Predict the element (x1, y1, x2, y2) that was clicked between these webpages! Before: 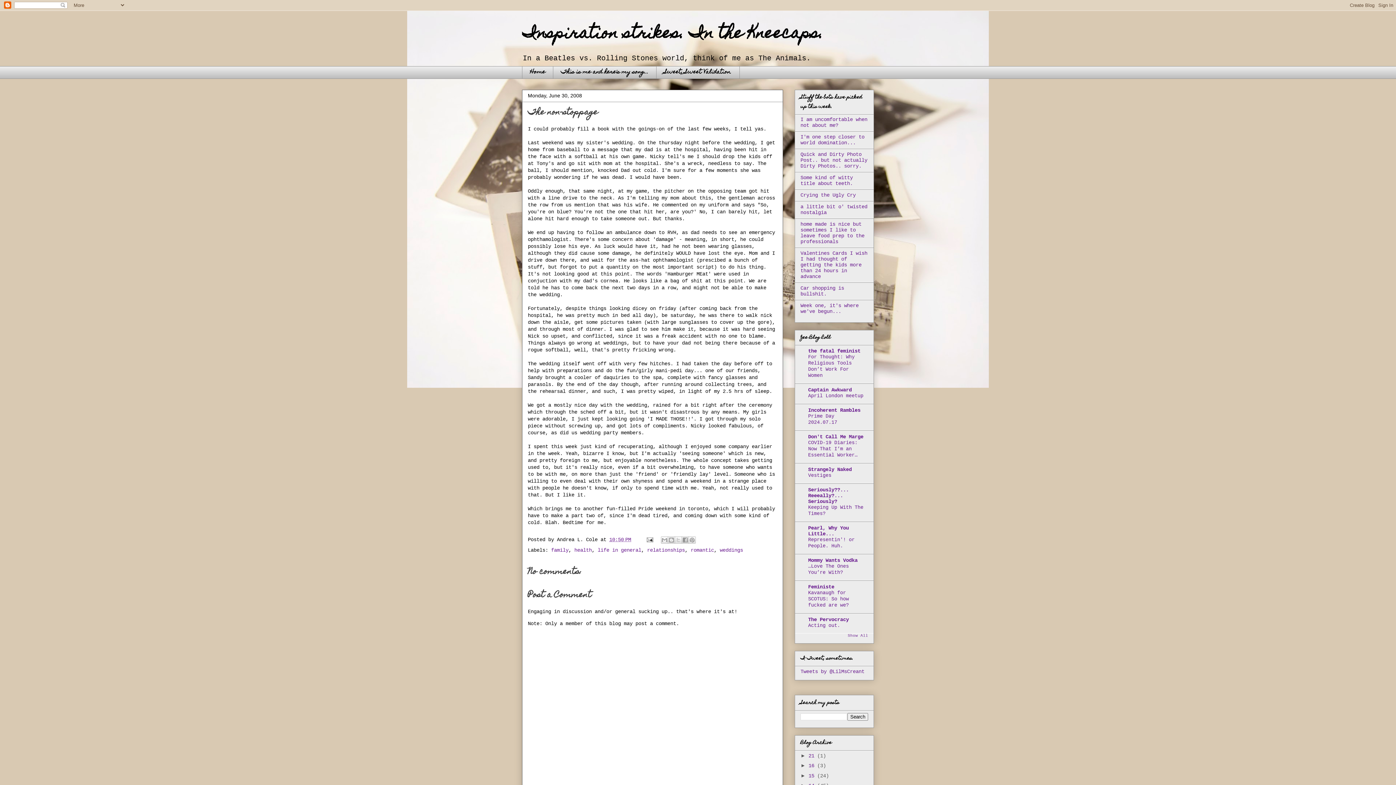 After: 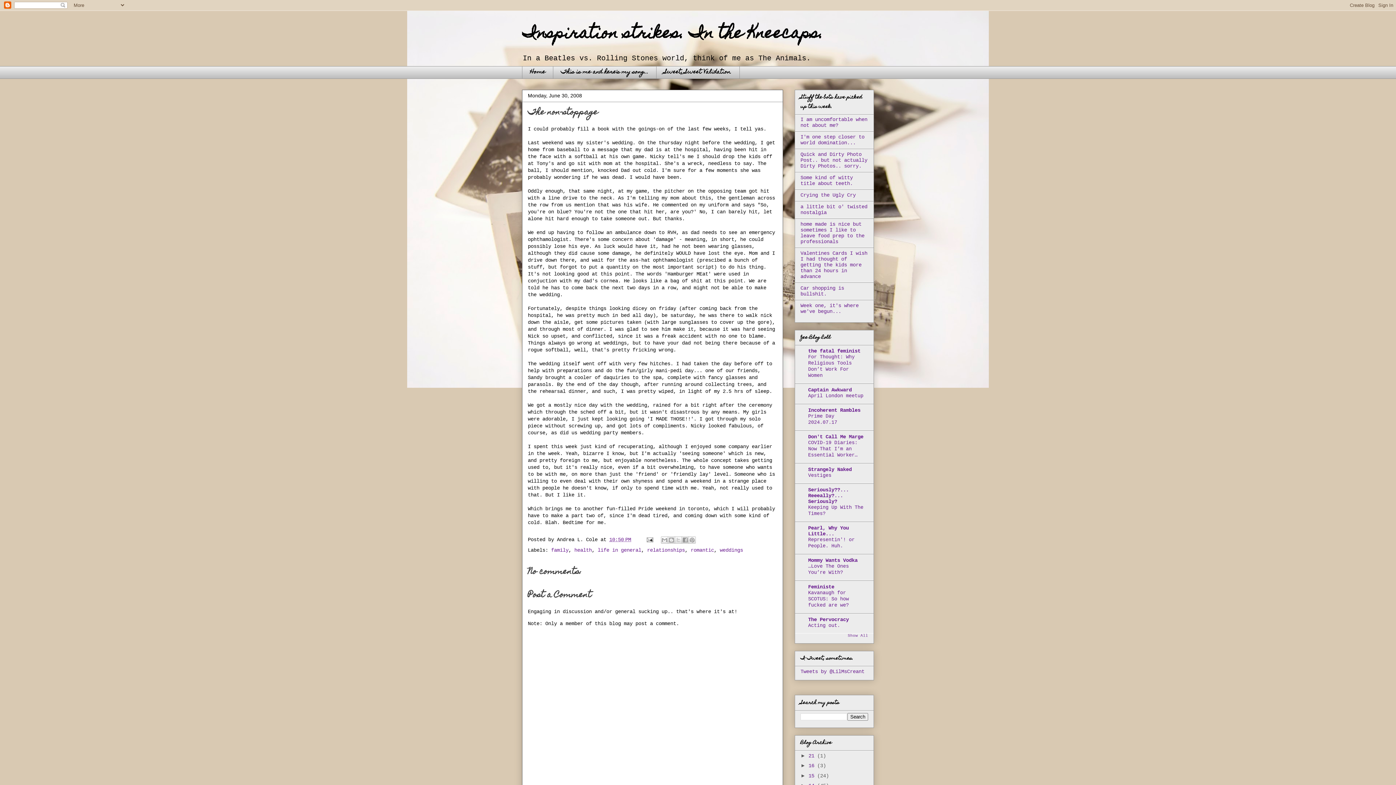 Action: label: 10:50 PM bbox: (609, 537, 631, 543)